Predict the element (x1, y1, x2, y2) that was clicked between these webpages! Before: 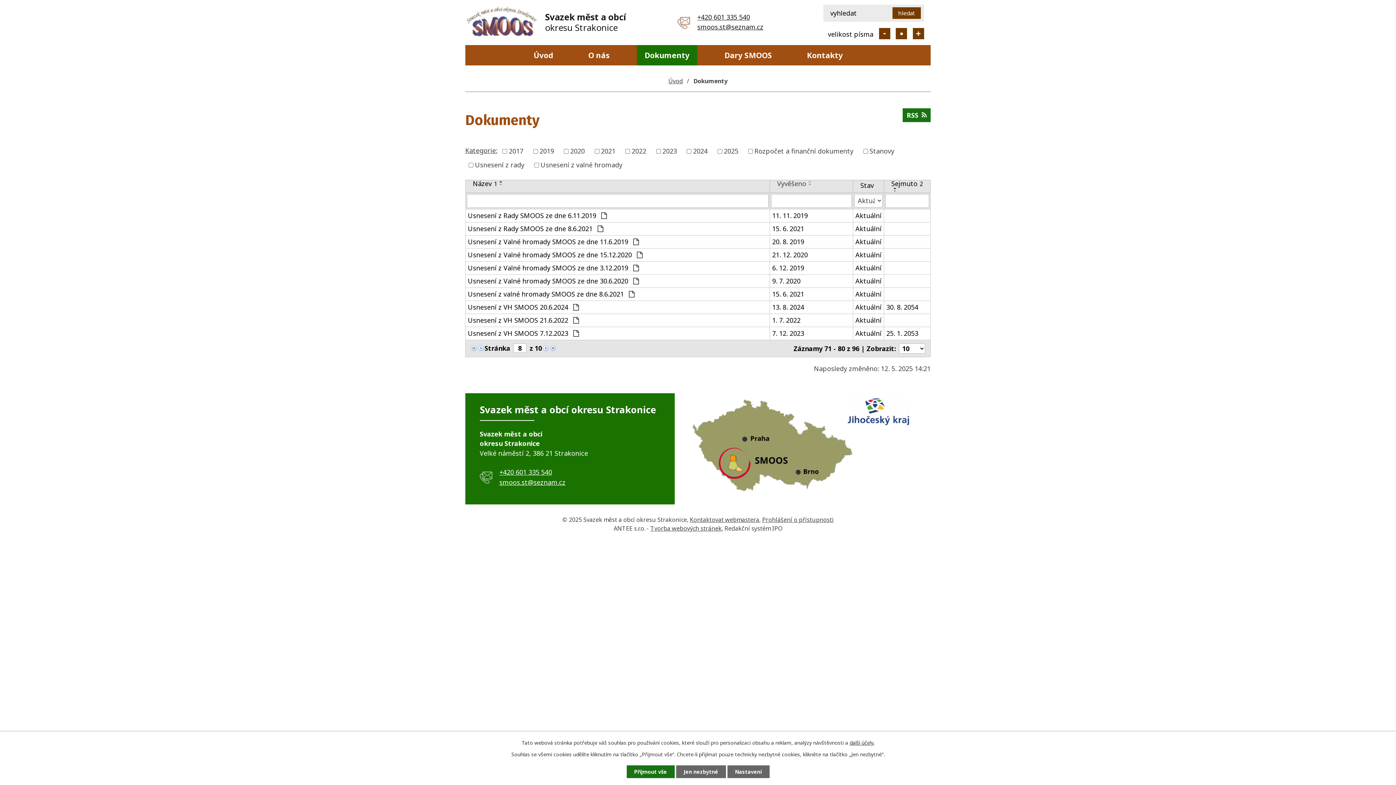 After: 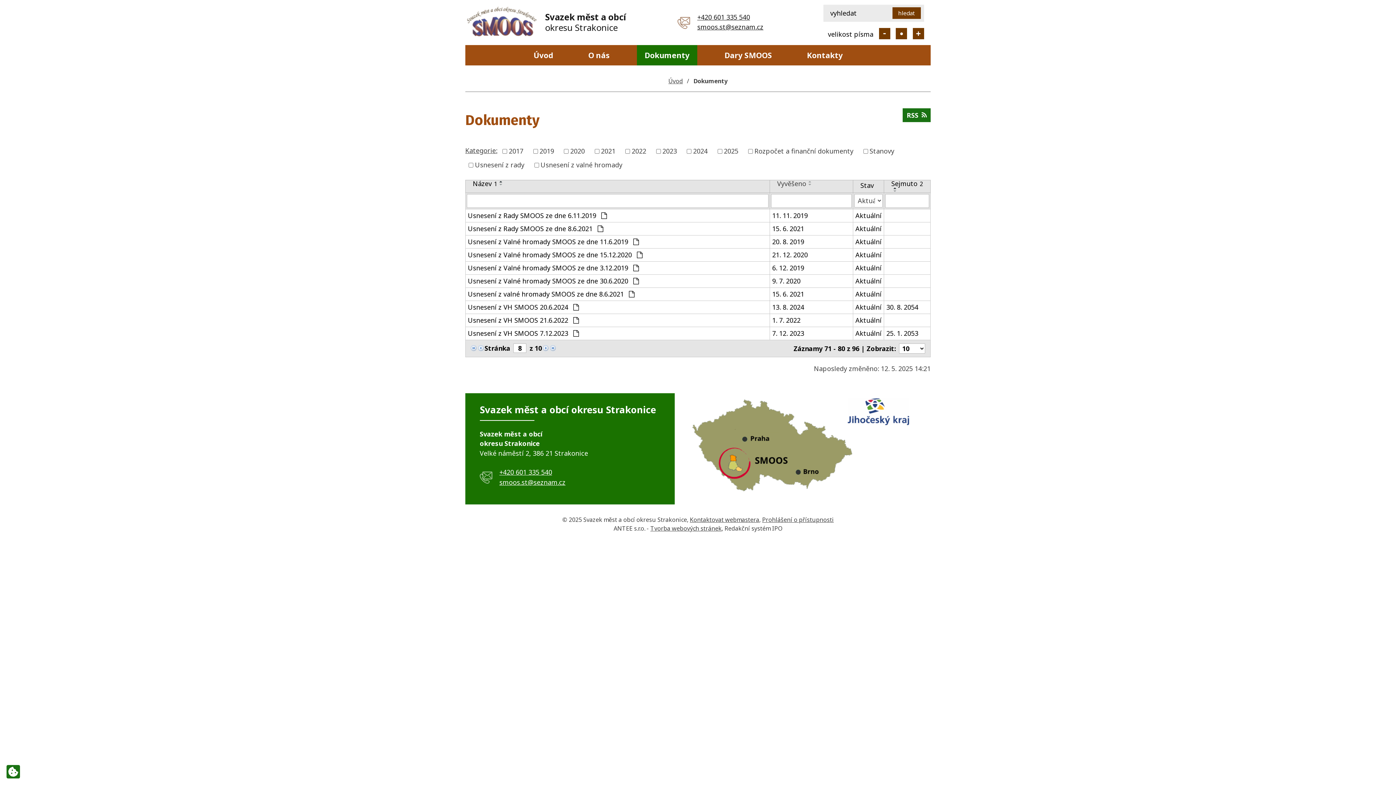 Action: bbox: (676, 765, 726, 778) label: Jen nezbytné